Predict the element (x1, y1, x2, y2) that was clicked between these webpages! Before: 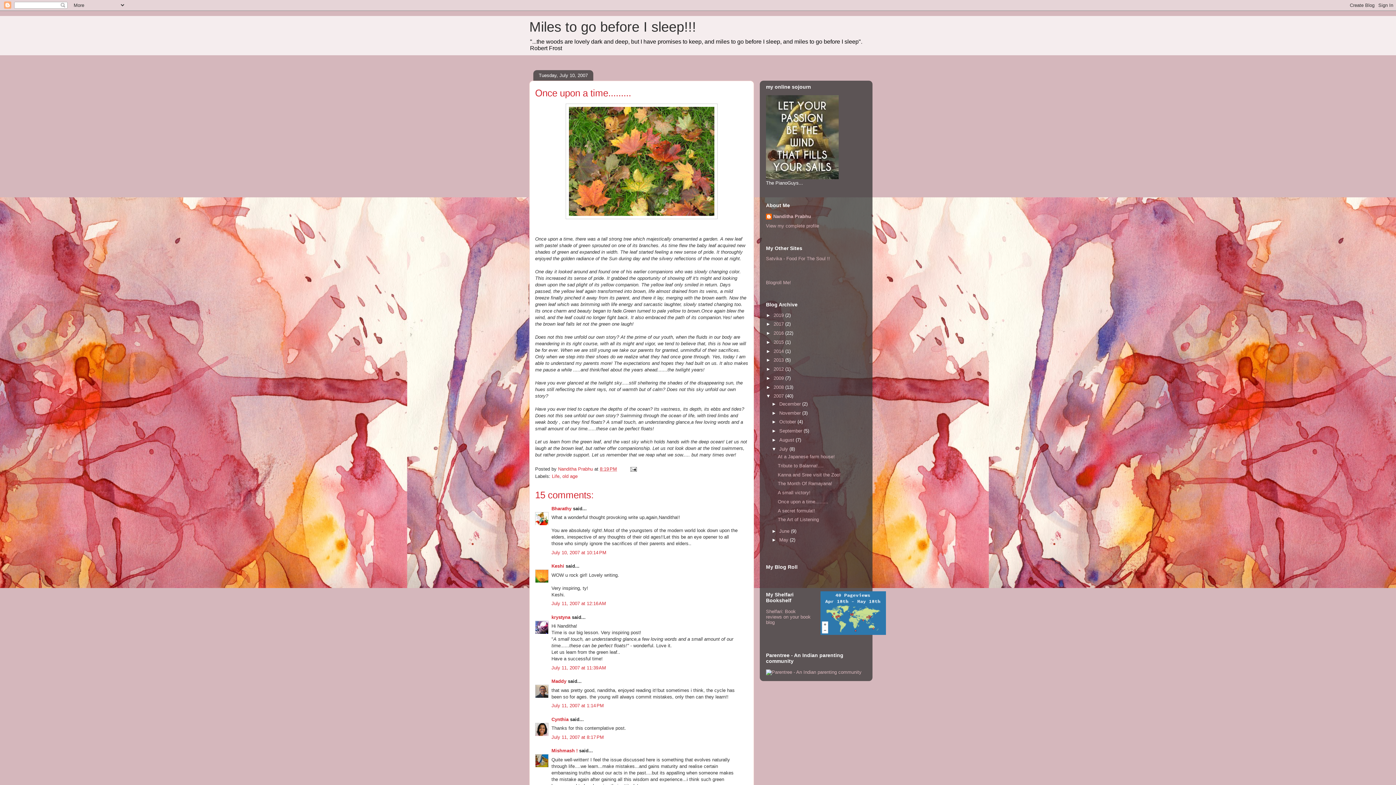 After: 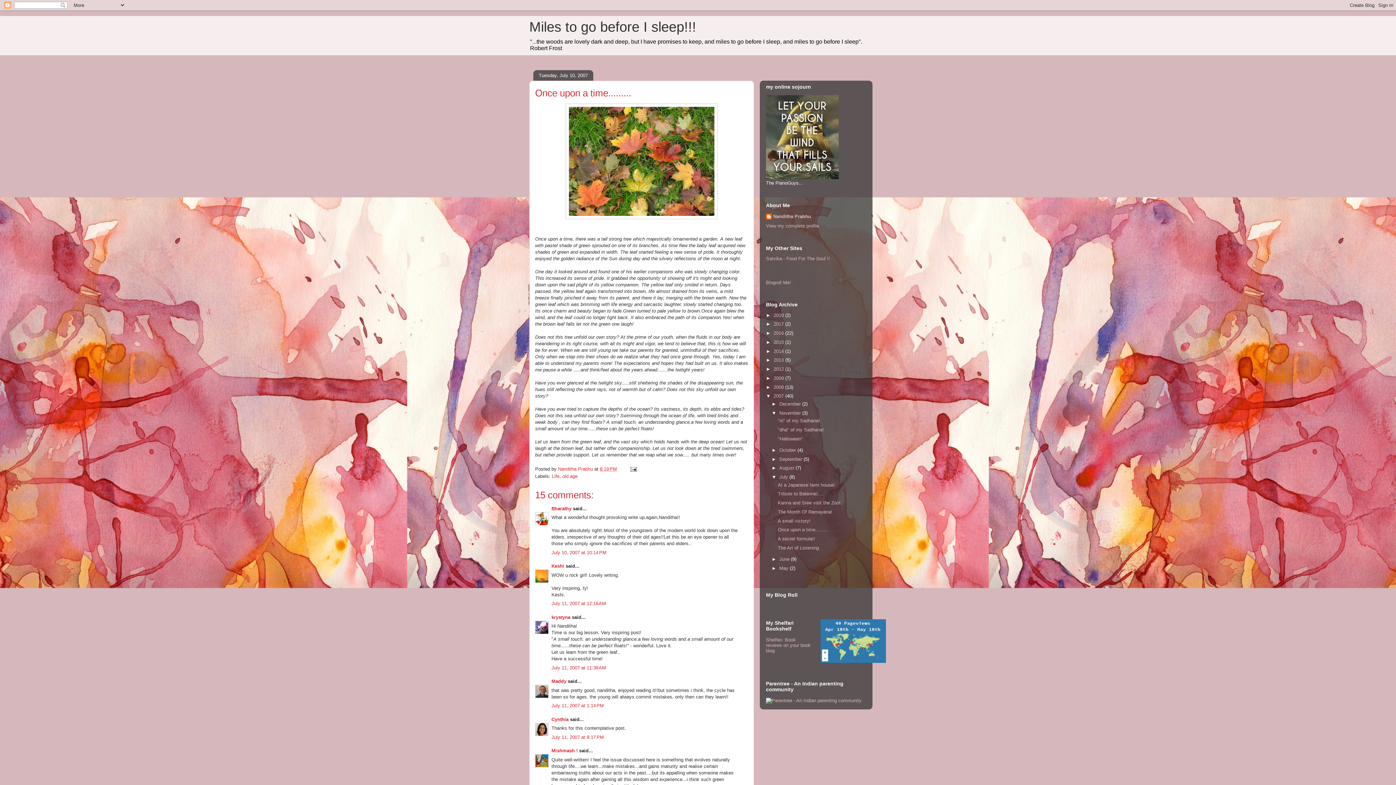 Action: label: ►   bbox: (771, 410, 779, 415)